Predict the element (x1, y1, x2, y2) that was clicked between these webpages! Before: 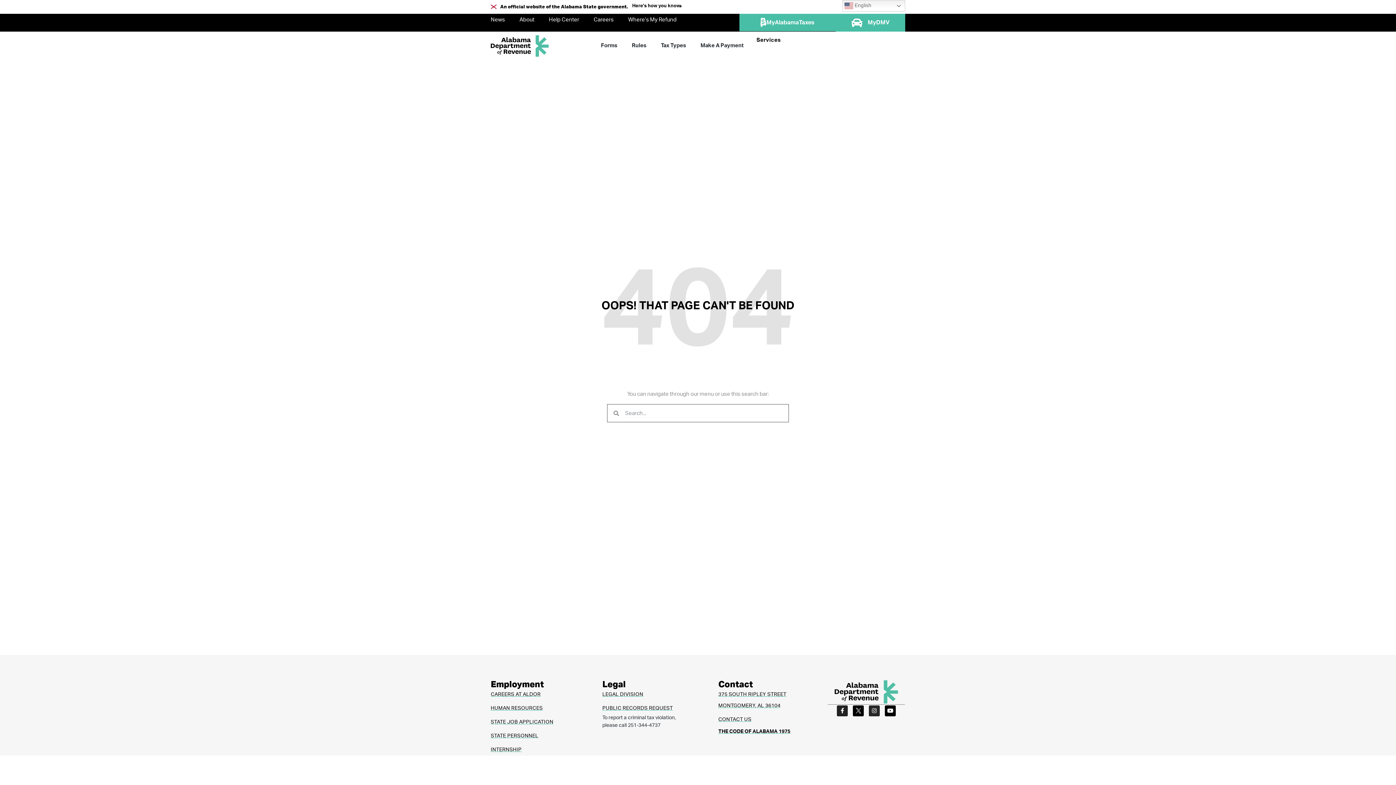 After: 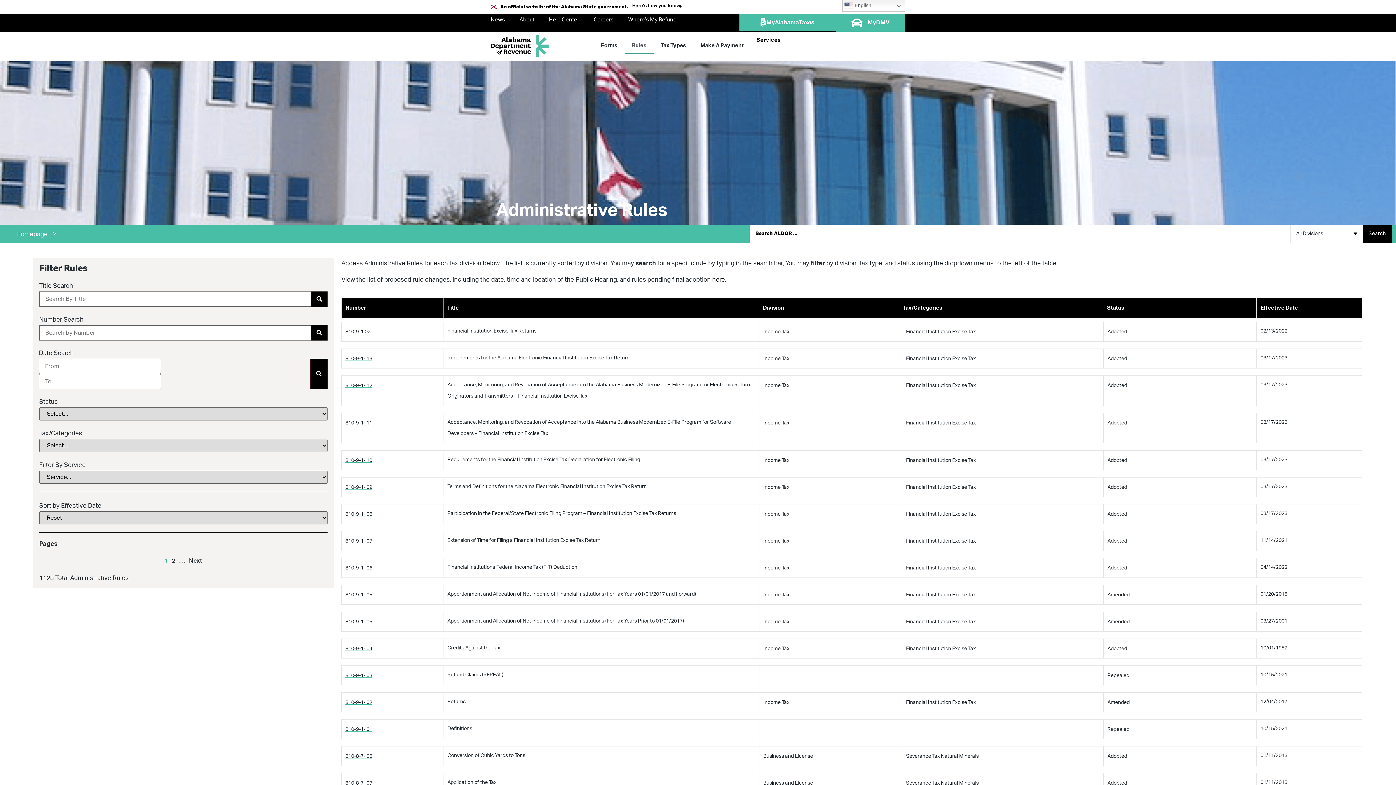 Action: bbox: (624, 37, 653, 54) label: Rules